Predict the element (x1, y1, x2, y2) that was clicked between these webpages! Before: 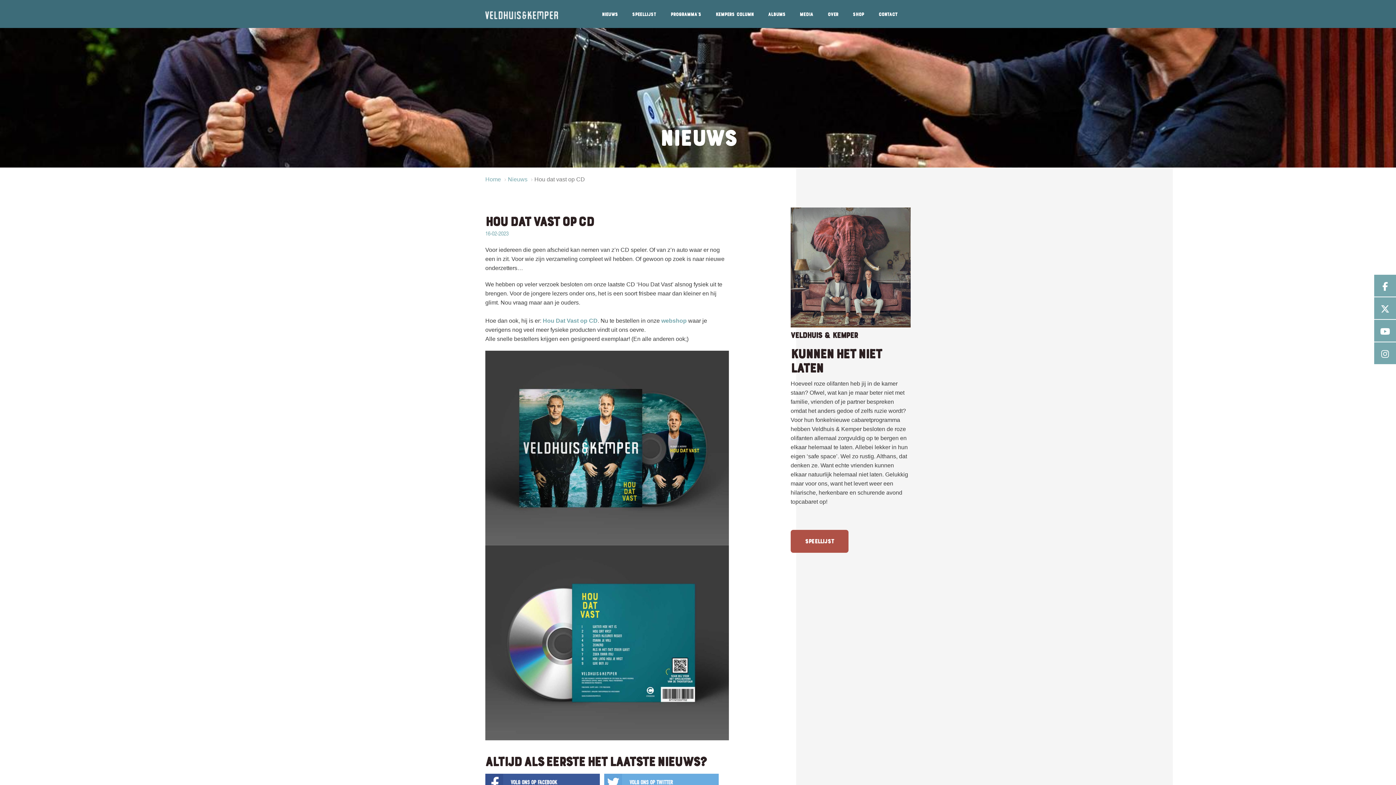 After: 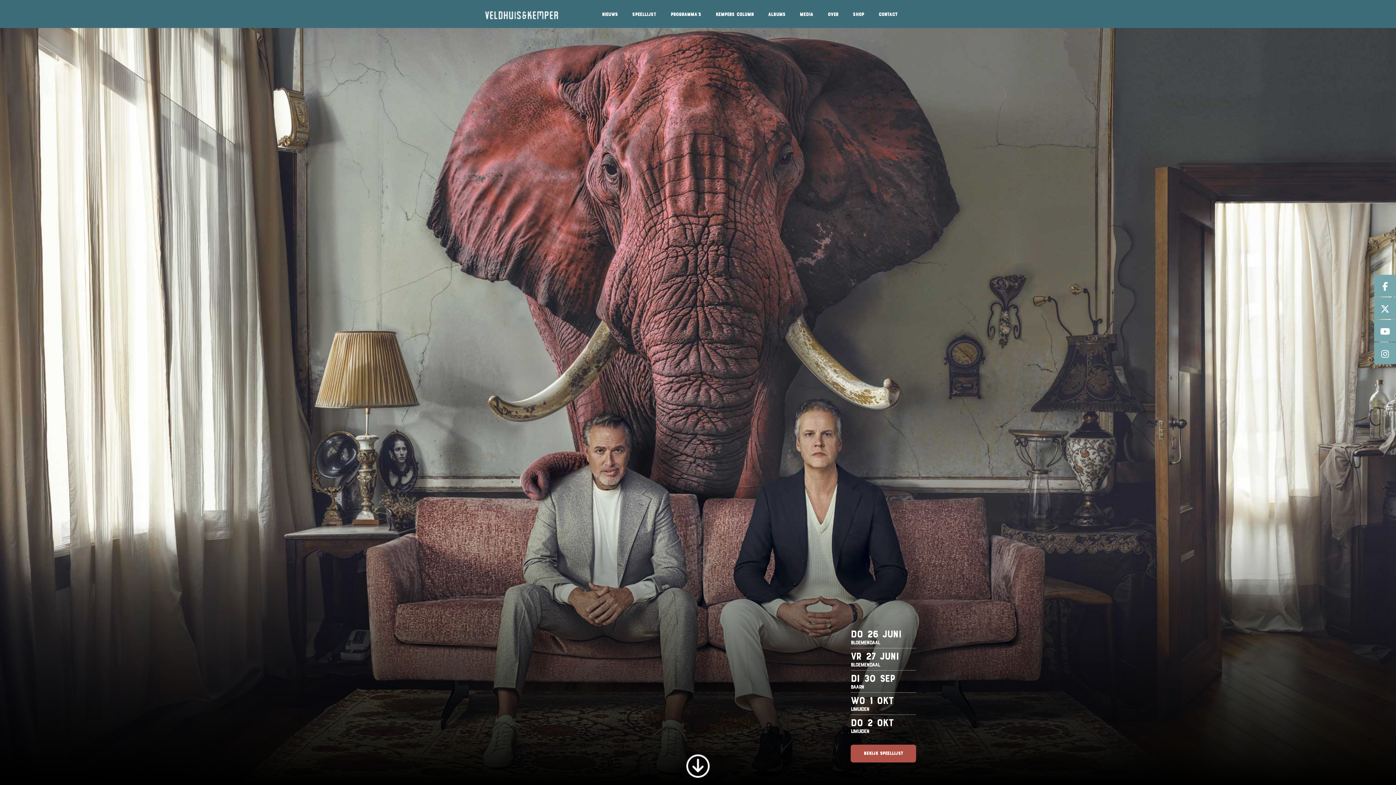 Action: bbox: (485, 10, 558, 18)